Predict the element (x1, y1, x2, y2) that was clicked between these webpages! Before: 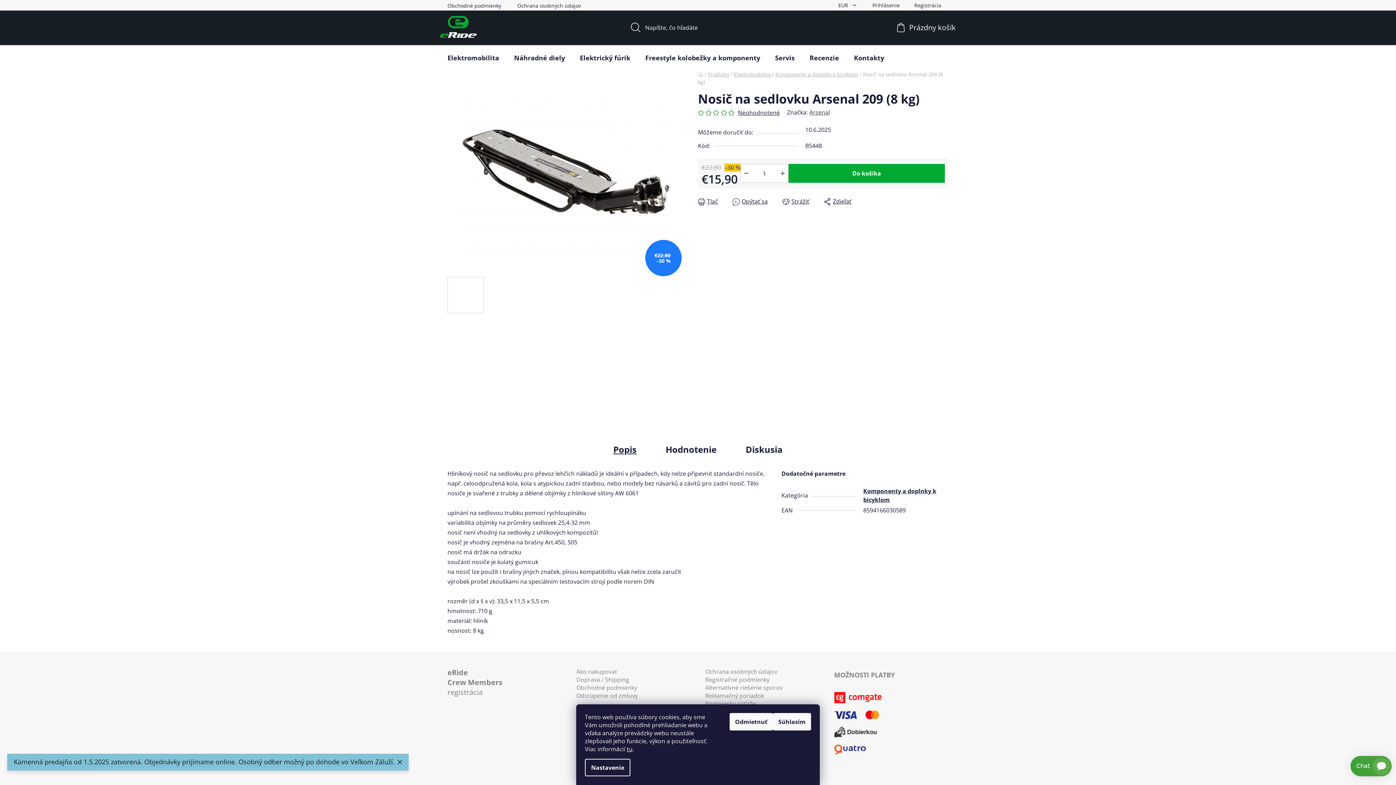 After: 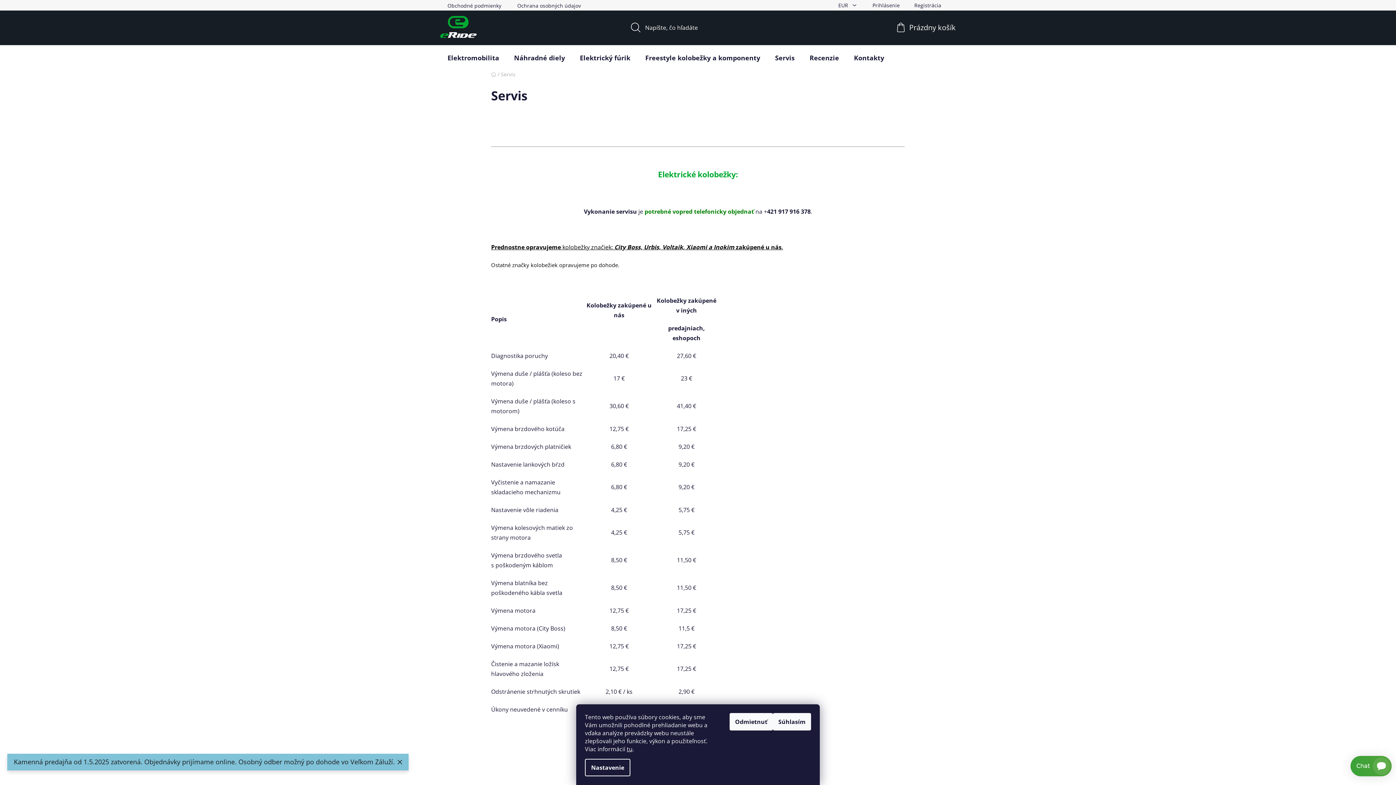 Action: label: Servis bbox: (768, 45, 802, 70)